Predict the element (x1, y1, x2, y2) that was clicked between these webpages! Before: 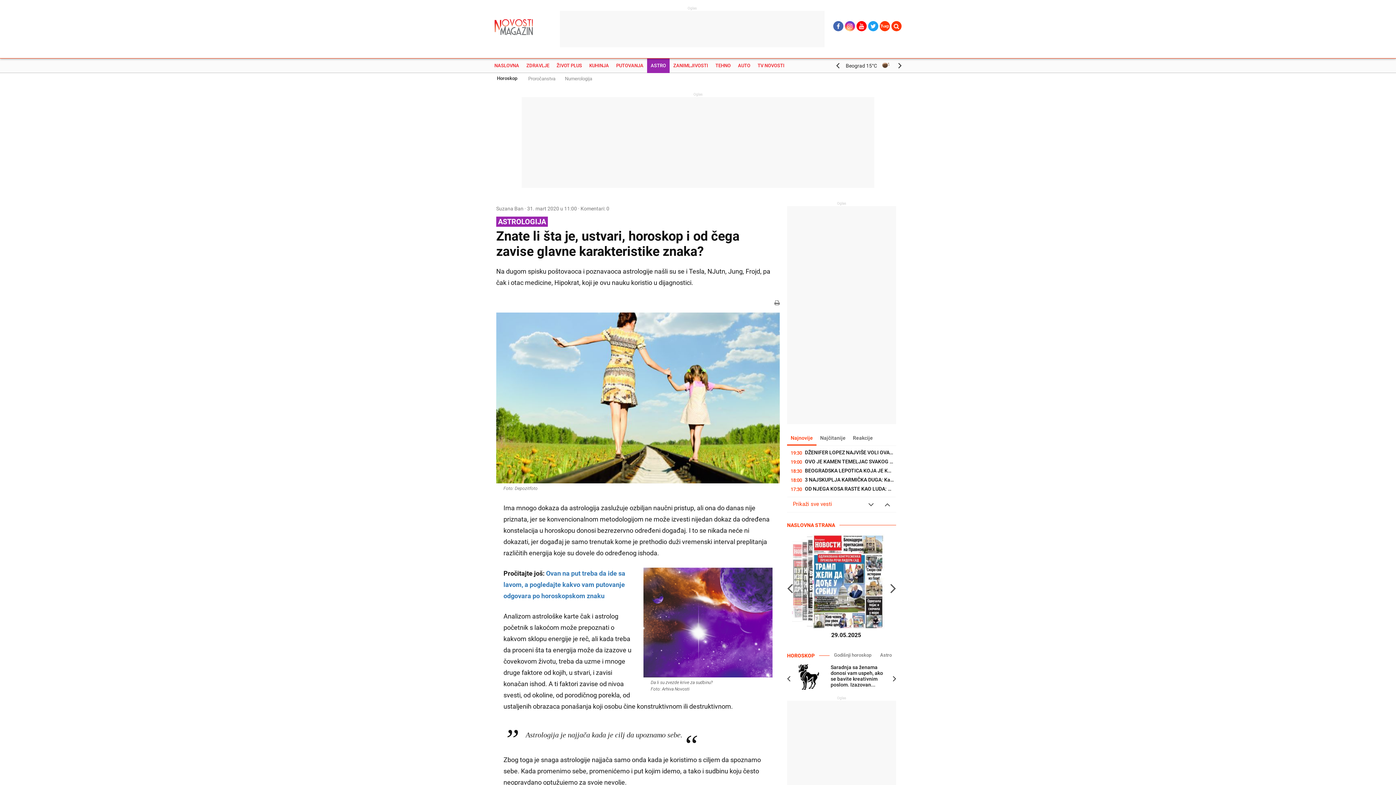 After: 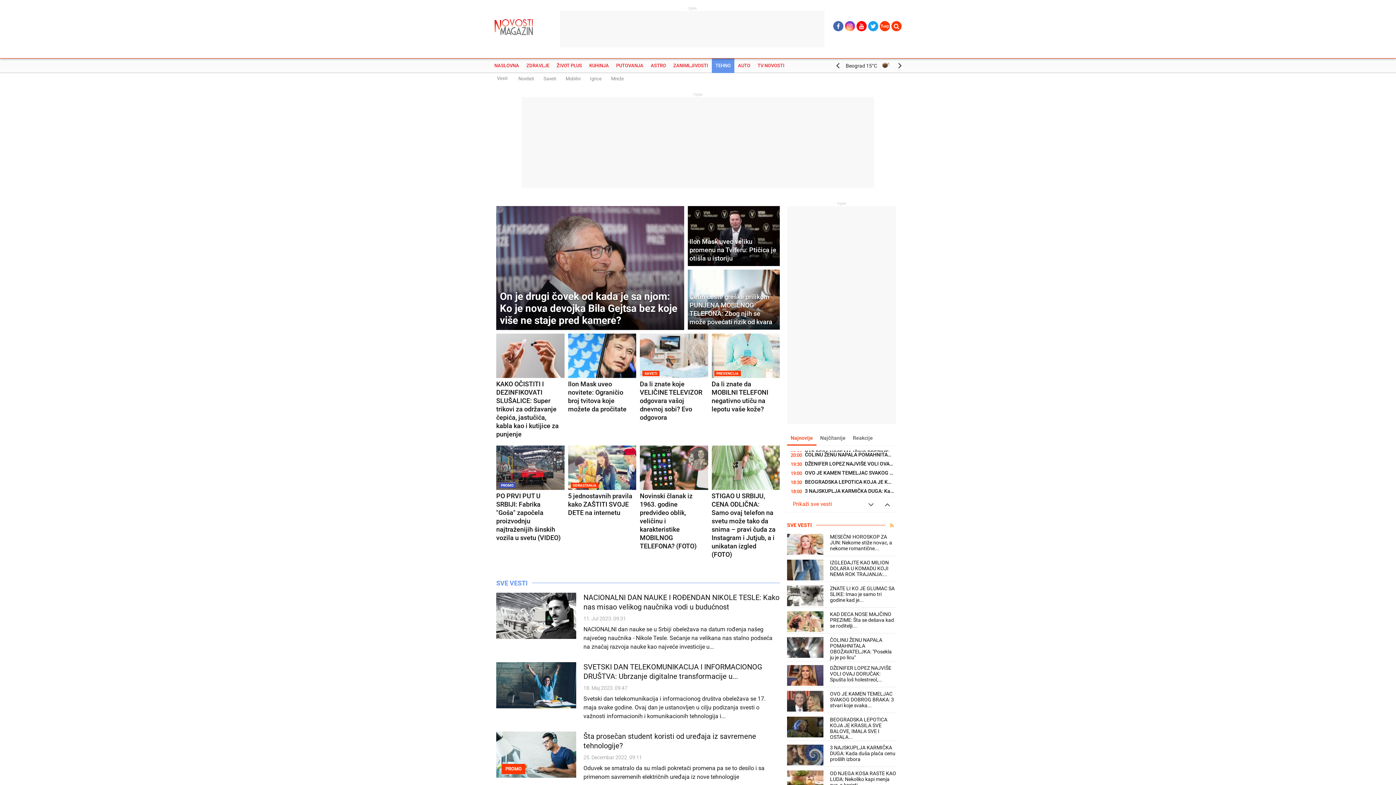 Action: label: TEHNO bbox: (712, 58, 734, 73)